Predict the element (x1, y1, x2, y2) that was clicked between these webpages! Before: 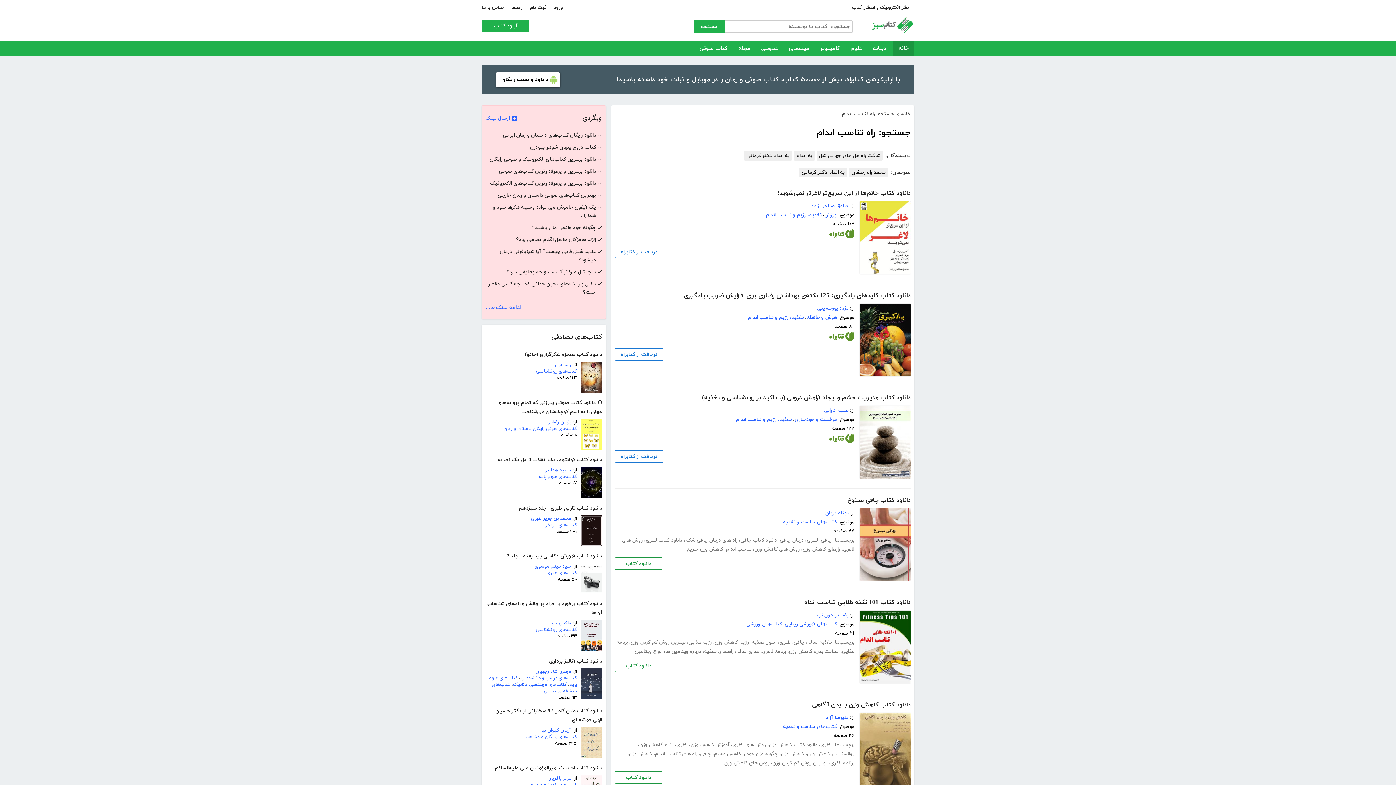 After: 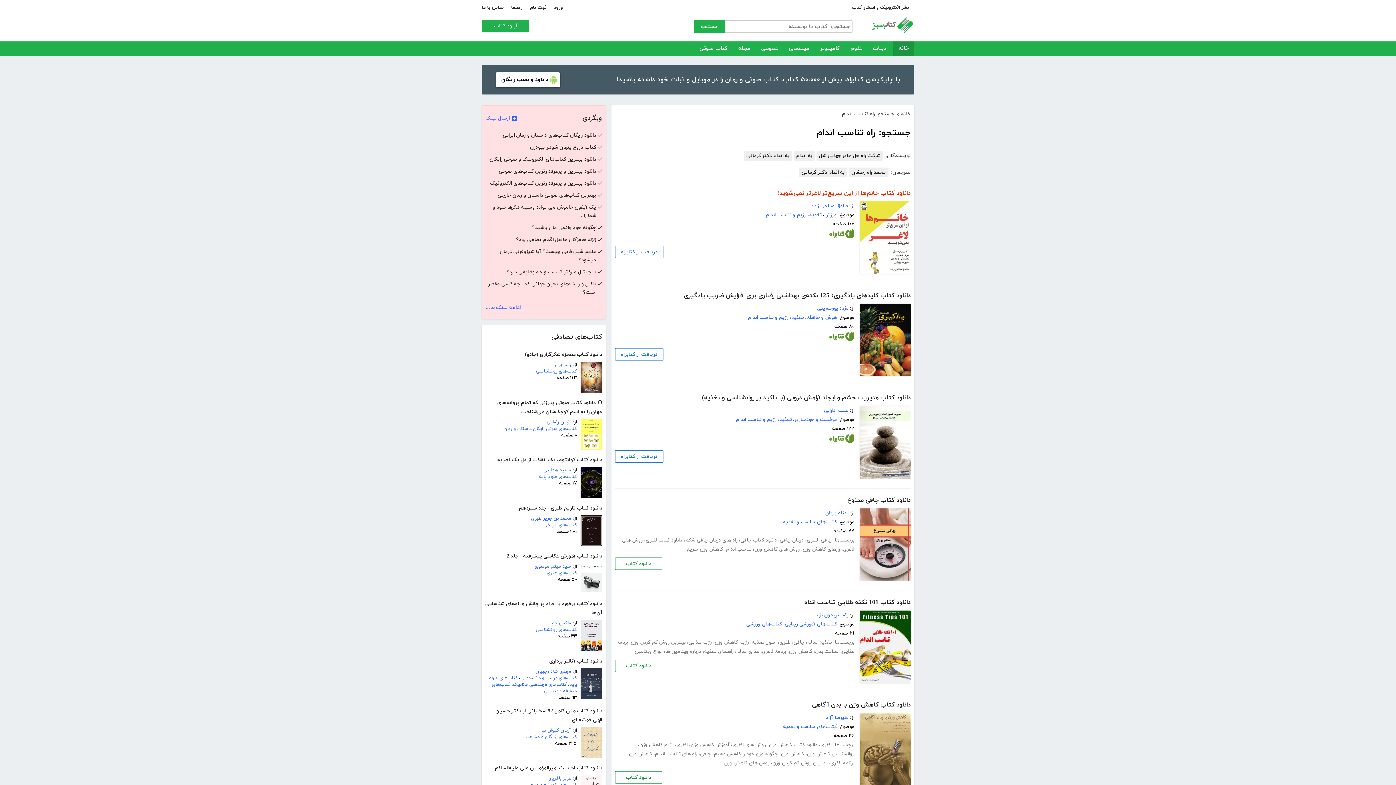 Action: label: دانلود کتاب خانم‌ها از این سریع‌تر لاغرتر نمی‌شوید! bbox: (777, 189, 910, 197)